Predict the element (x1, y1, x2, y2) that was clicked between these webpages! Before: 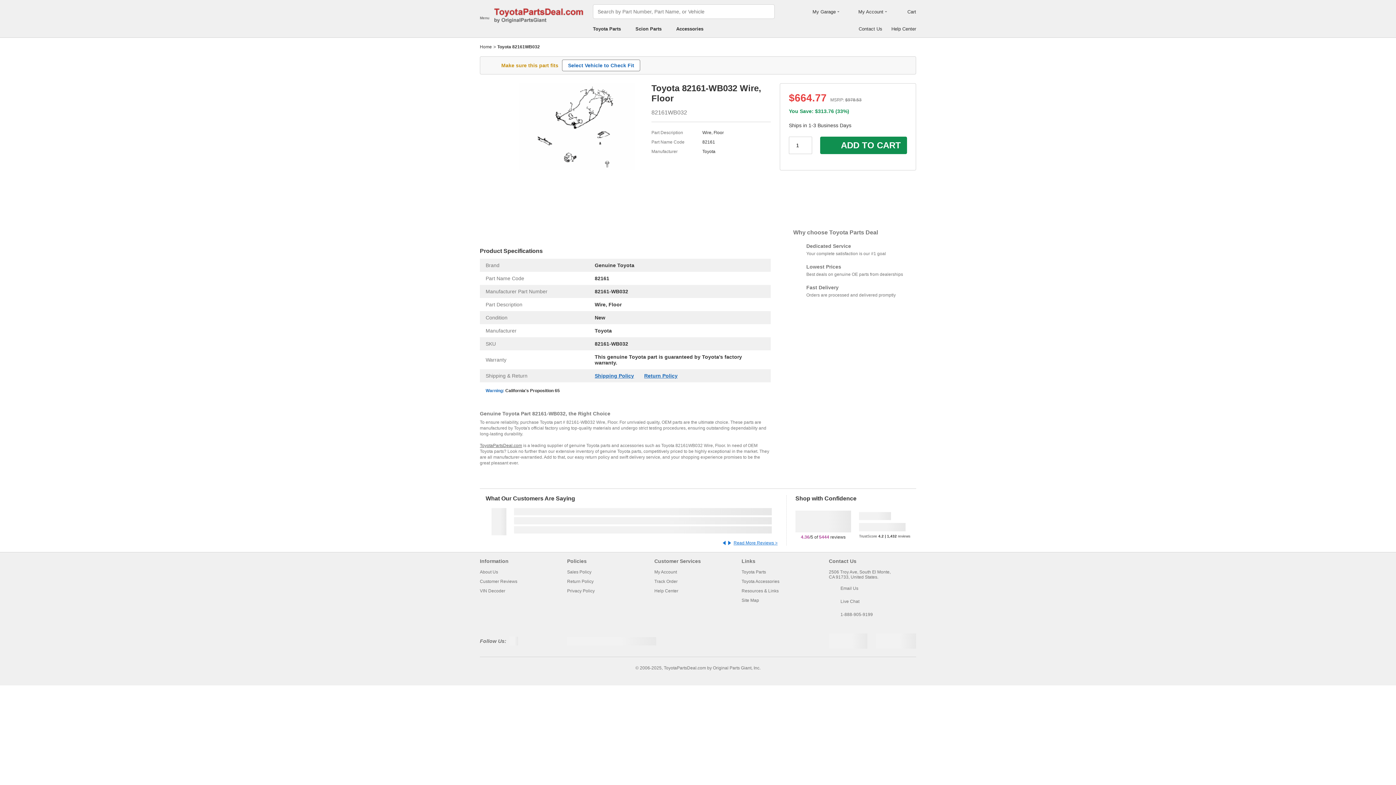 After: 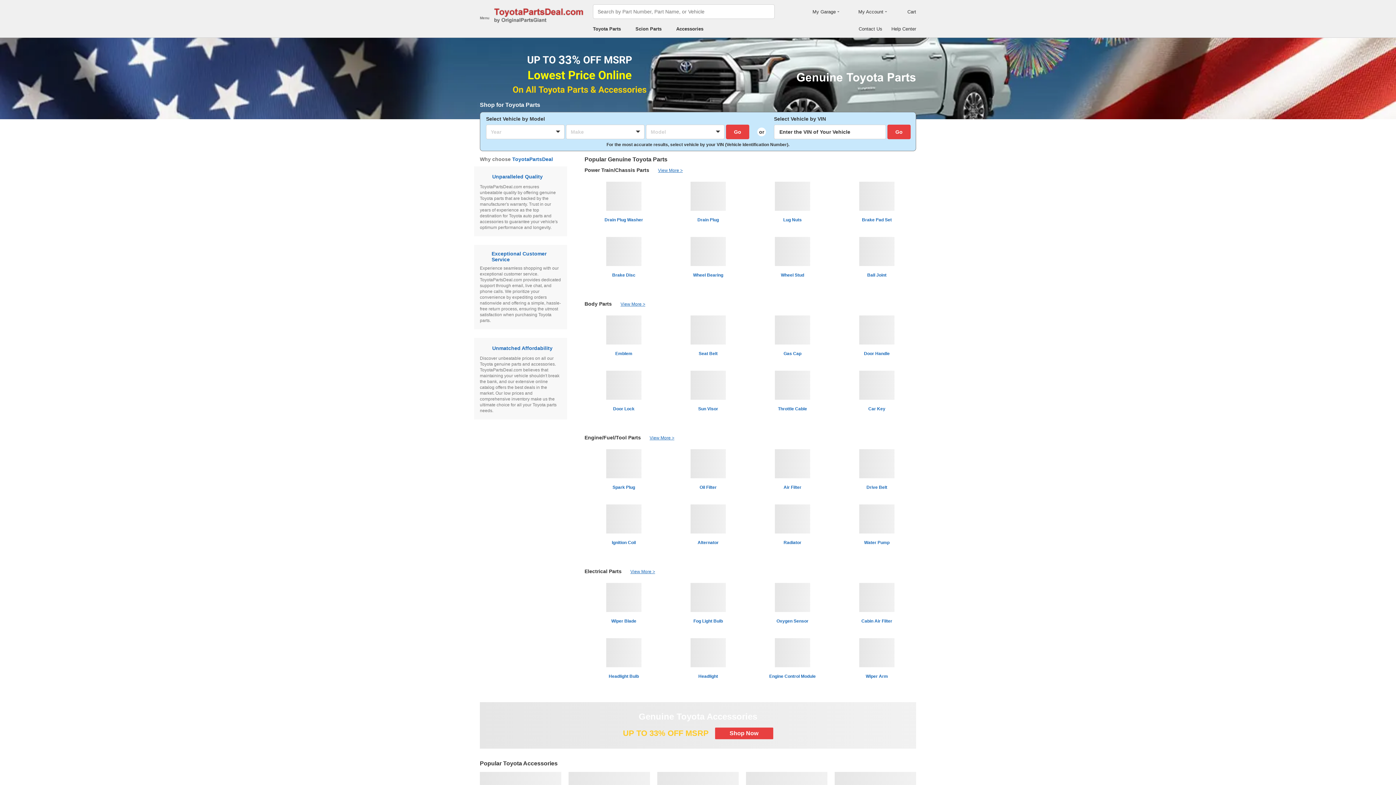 Action: bbox: (494, 5, 584, 17)